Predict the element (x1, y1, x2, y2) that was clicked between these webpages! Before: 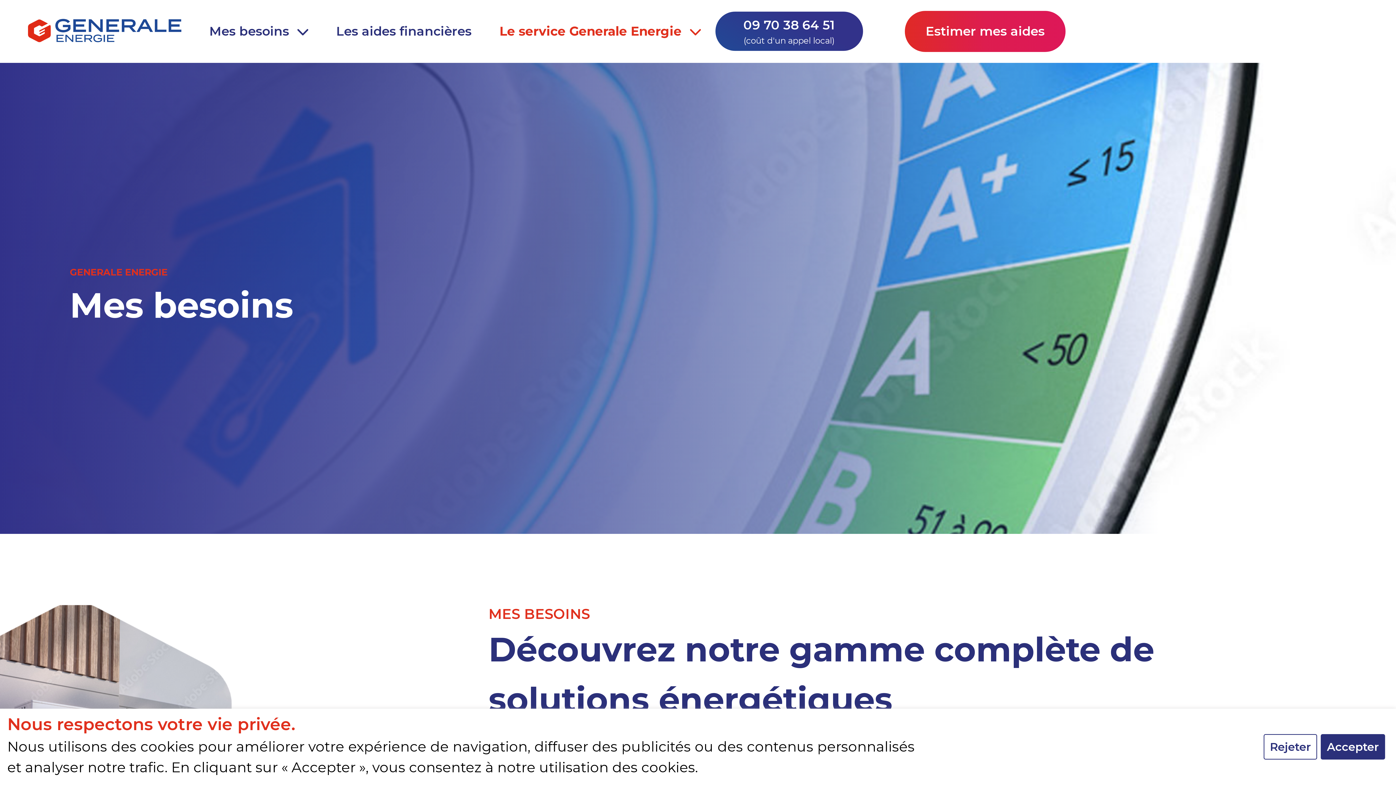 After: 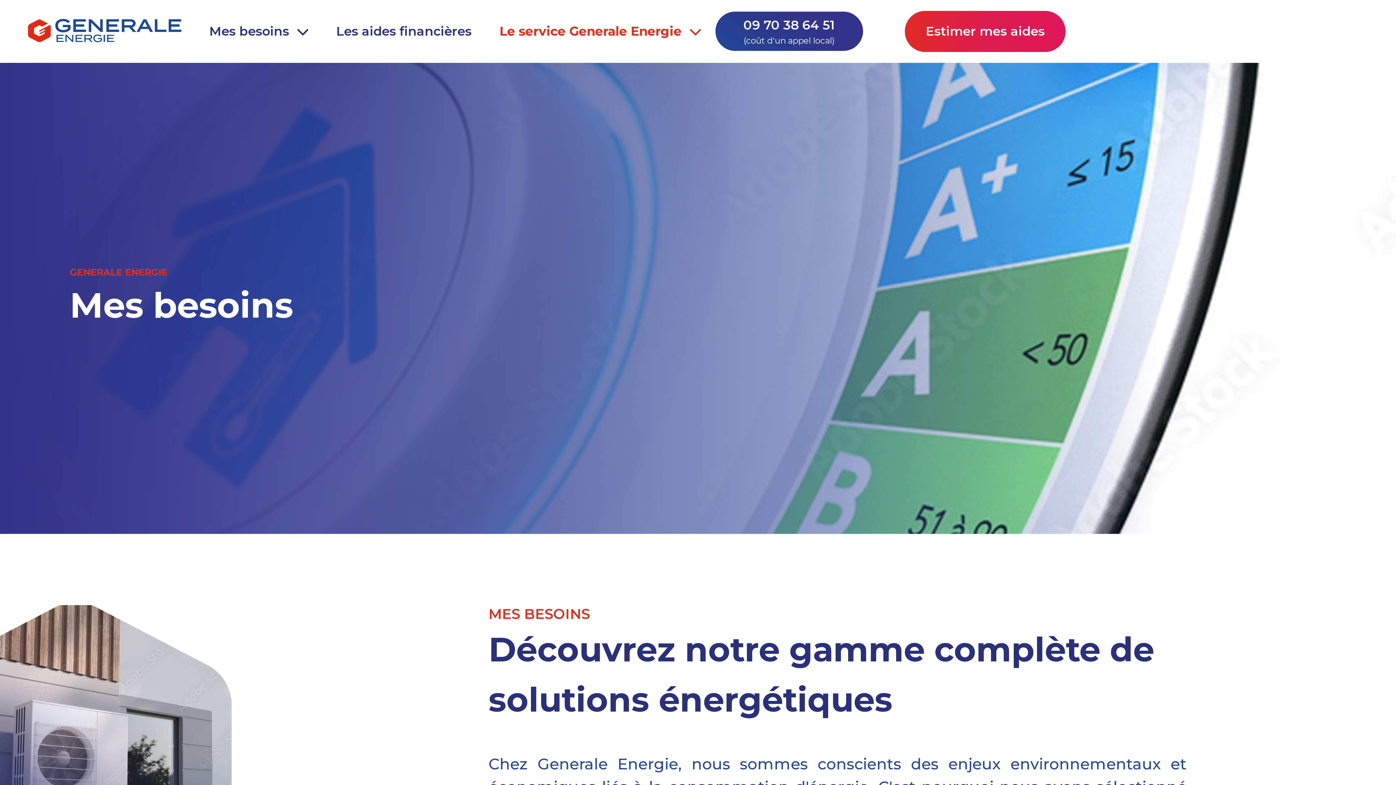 Action: bbox: (1264, 734, 1317, 760) label: Rejeter